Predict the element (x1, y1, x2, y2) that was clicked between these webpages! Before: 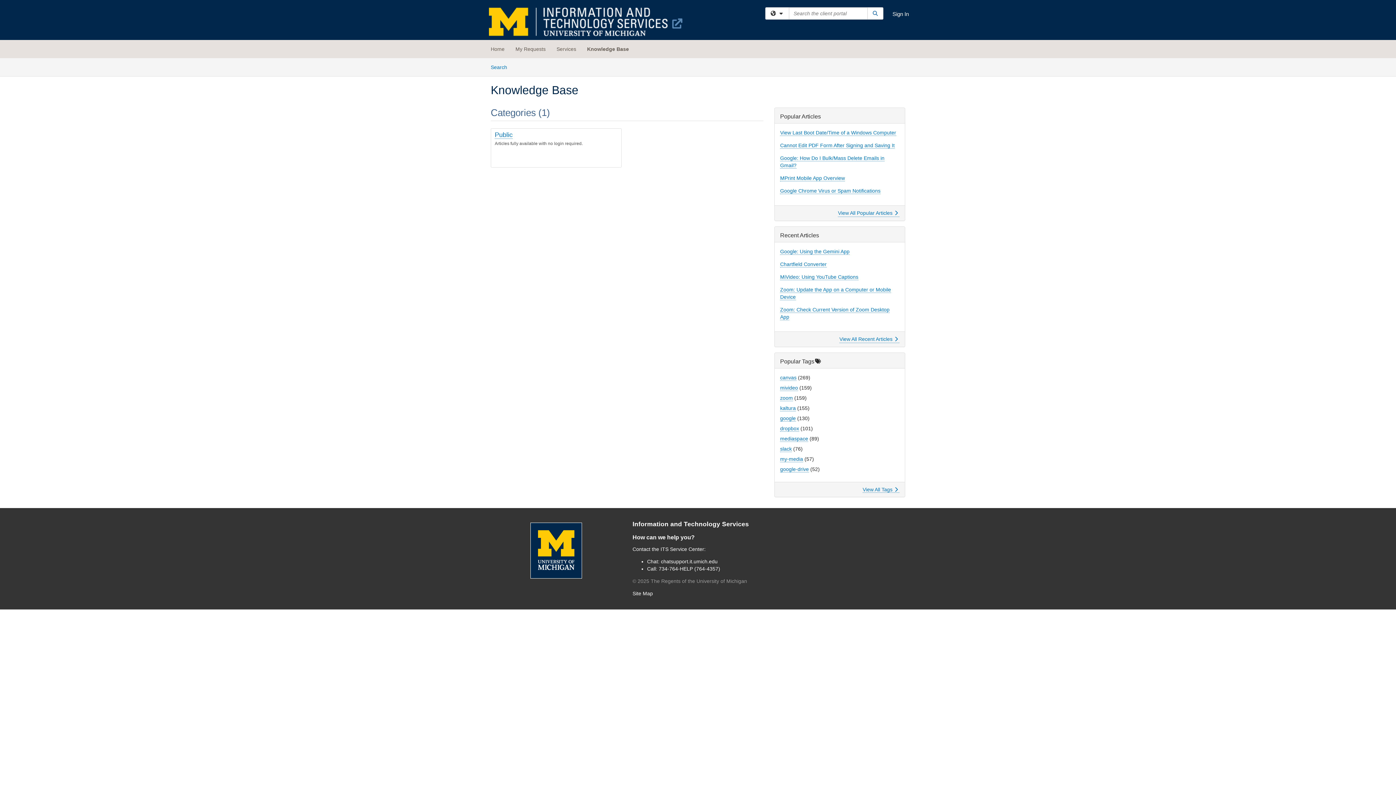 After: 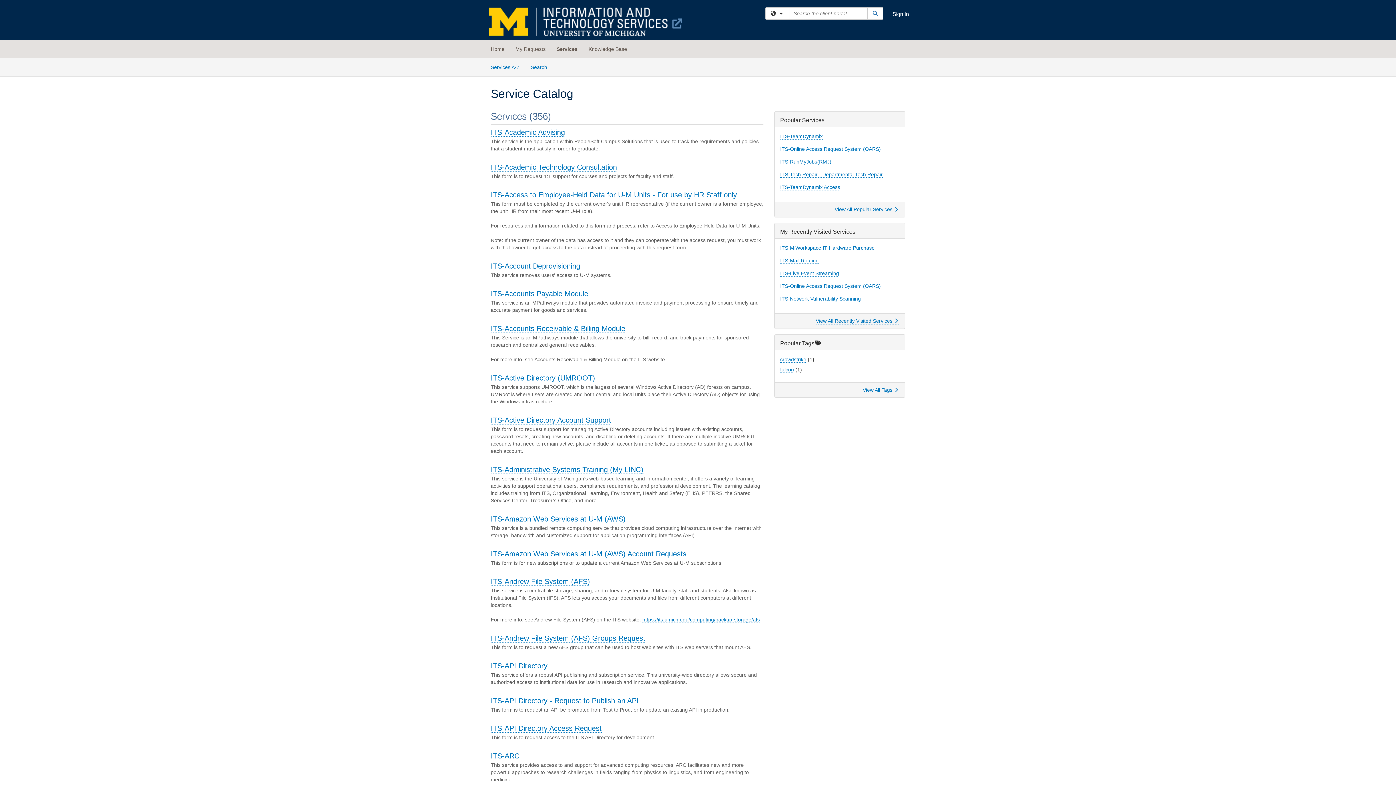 Action: bbox: (551, 40, 581, 58) label: Services